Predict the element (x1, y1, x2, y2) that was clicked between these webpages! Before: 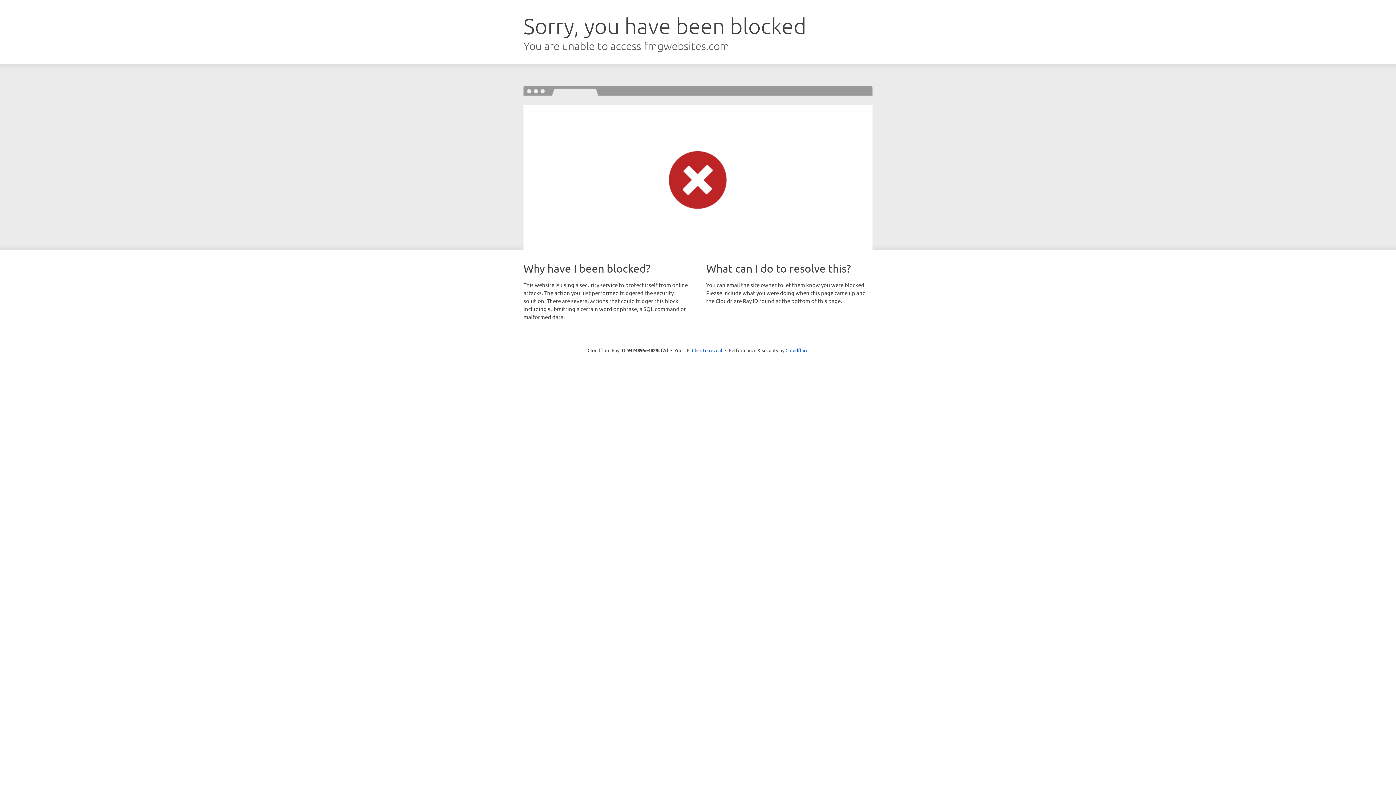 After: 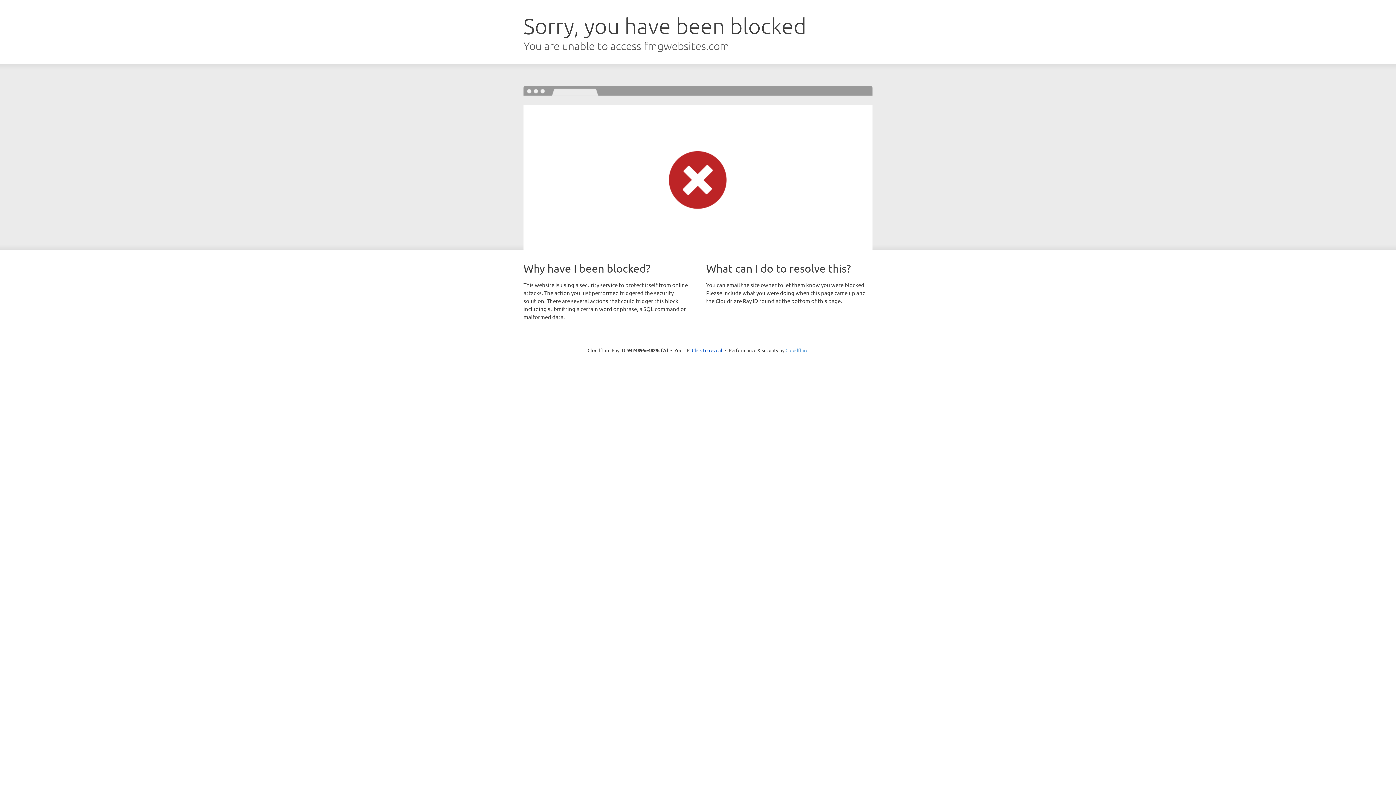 Action: label: Cloudflare bbox: (785, 347, 808, 353)